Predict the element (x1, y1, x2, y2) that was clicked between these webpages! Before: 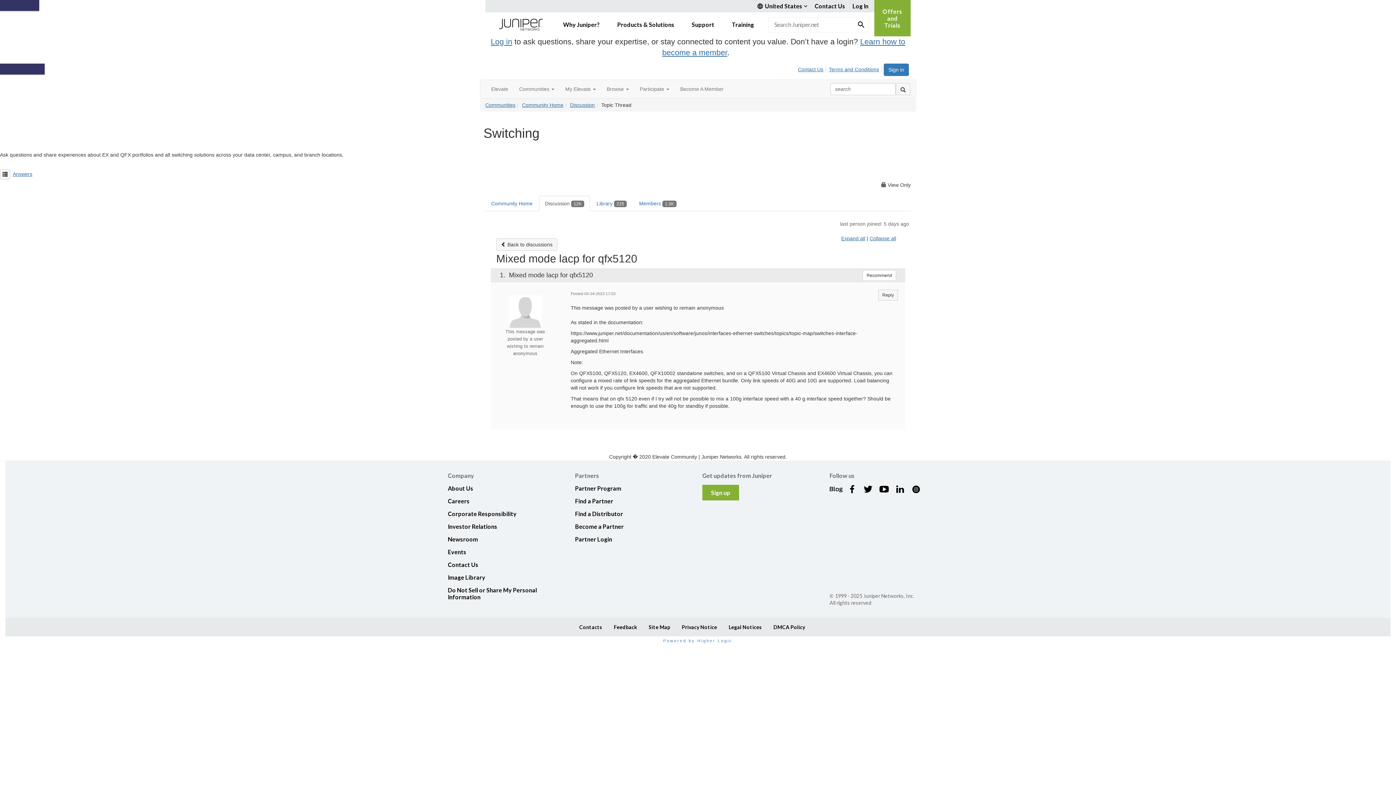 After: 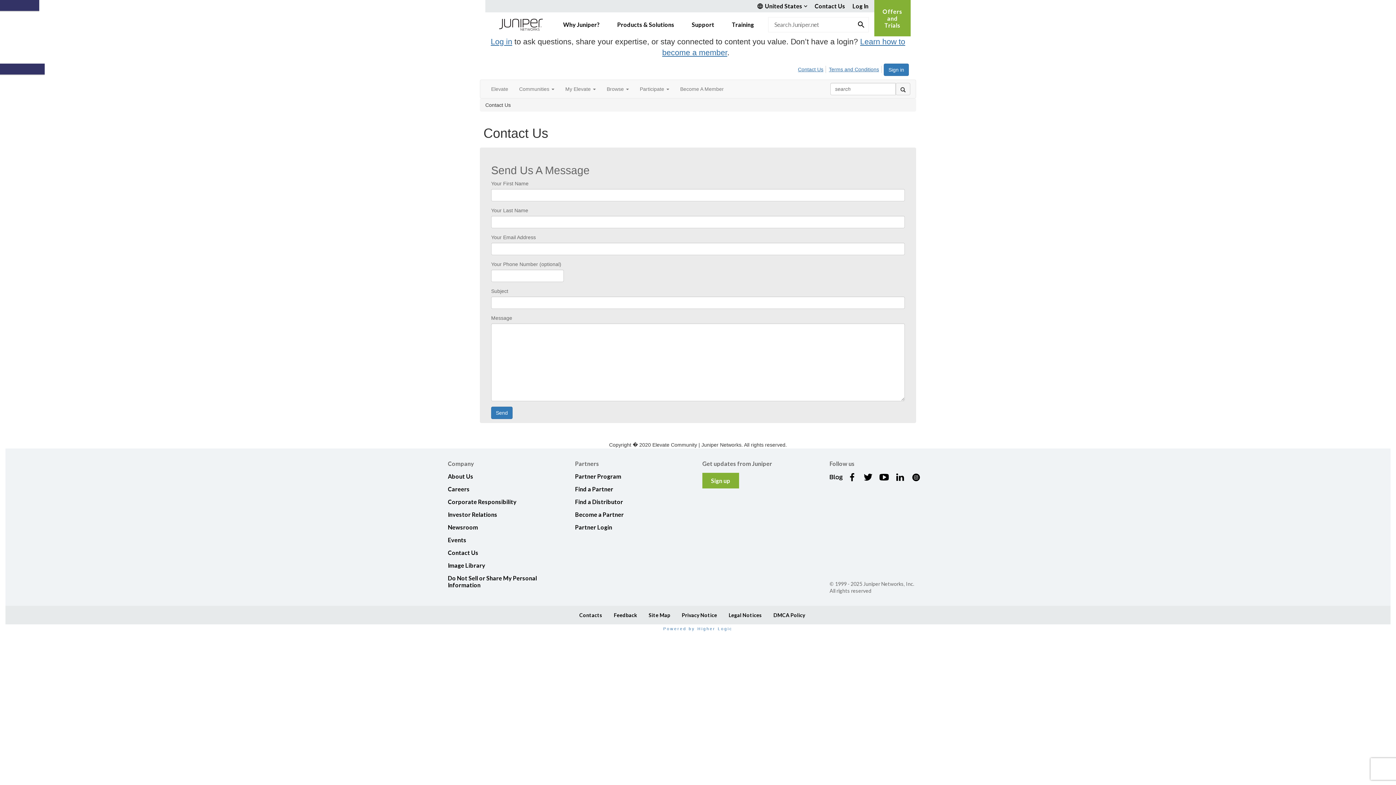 Action: label: Contact Us bbox: (797, 65, 826, 73)